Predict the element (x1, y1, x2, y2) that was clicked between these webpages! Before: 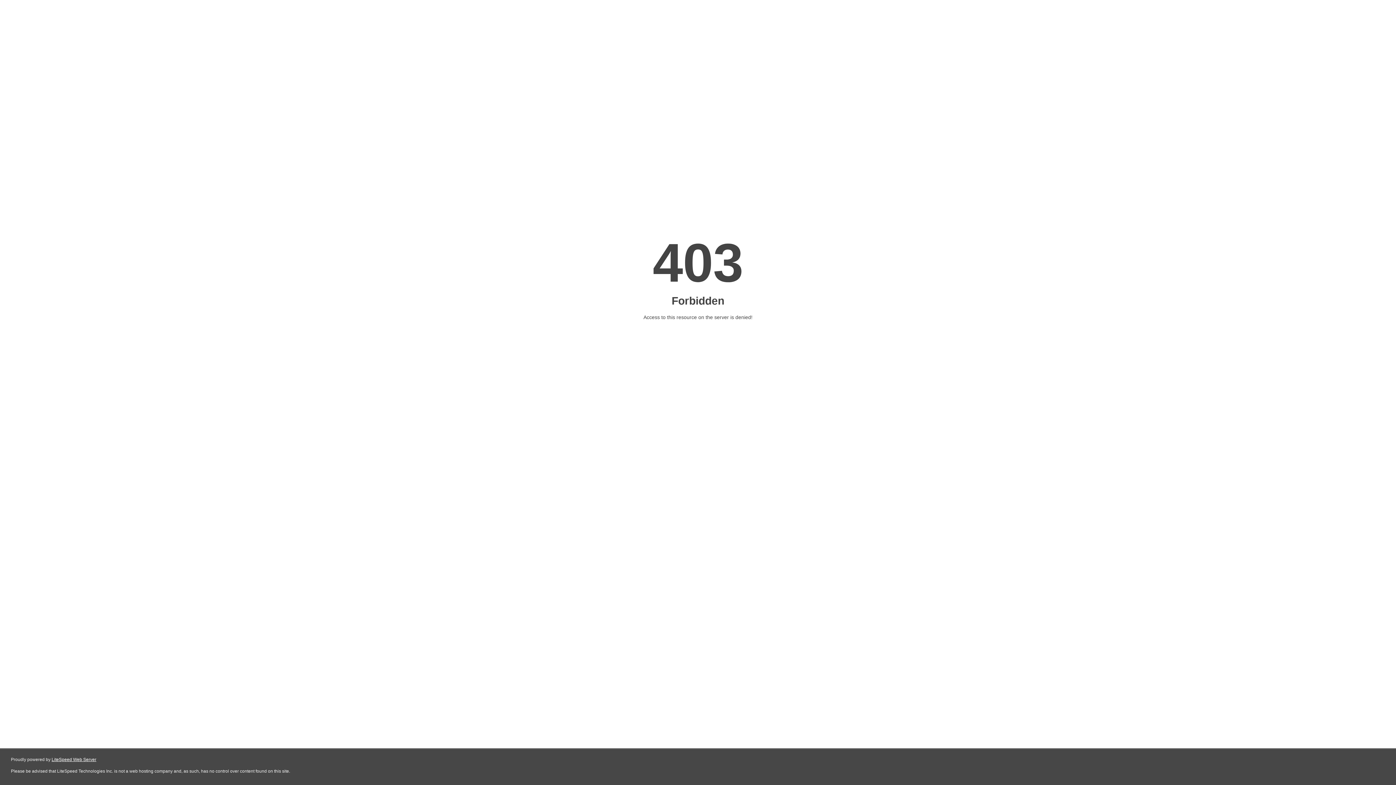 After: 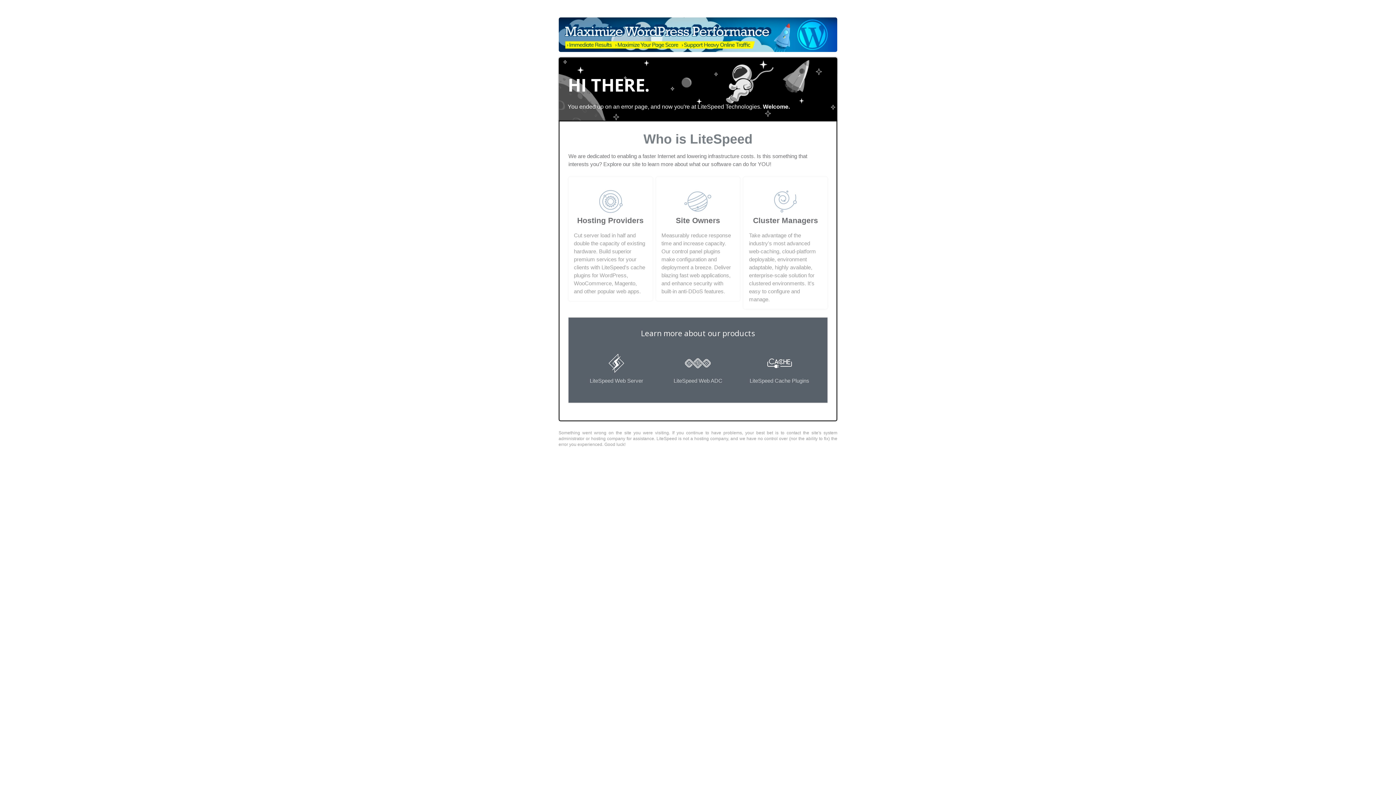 Action: label: LiteSpeed Web Server bbox: (51, 757, 96, 762)